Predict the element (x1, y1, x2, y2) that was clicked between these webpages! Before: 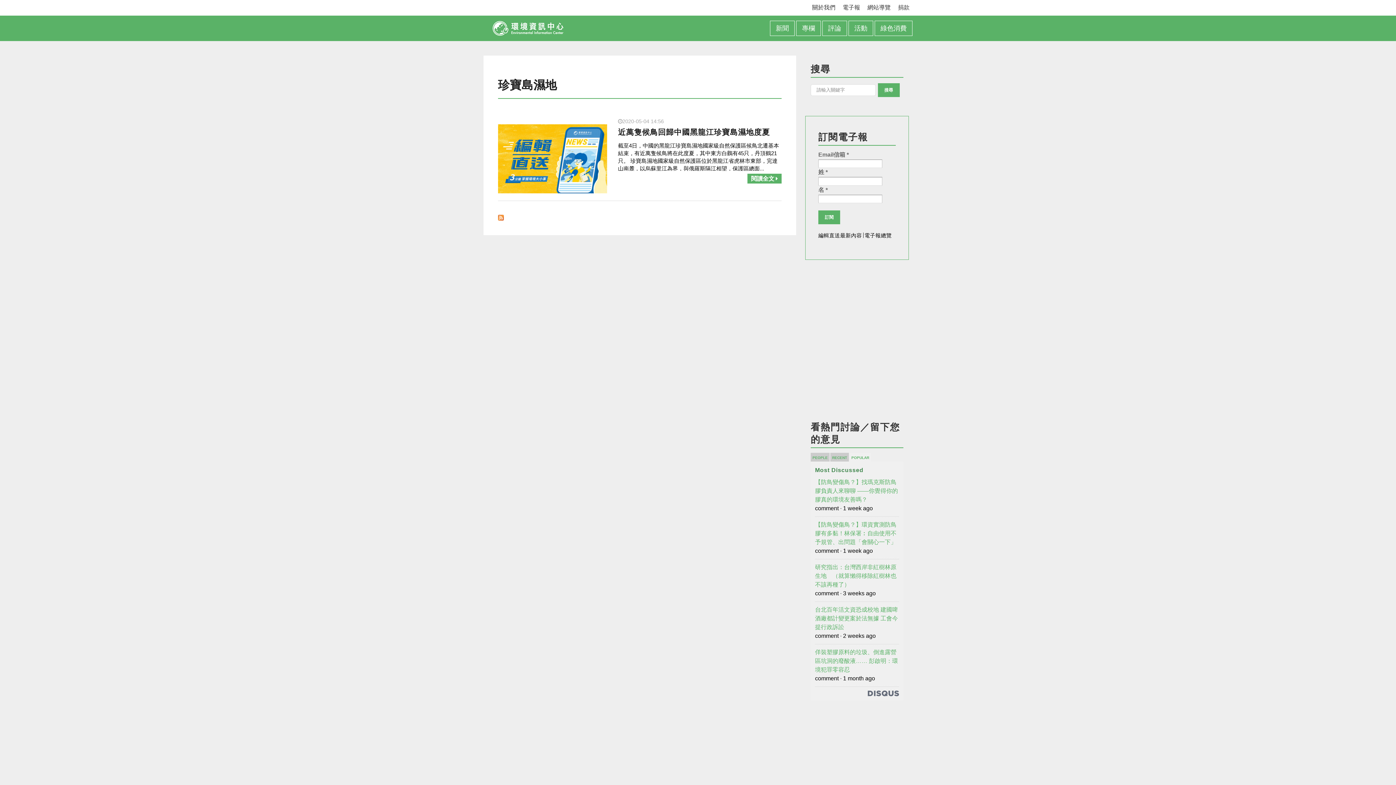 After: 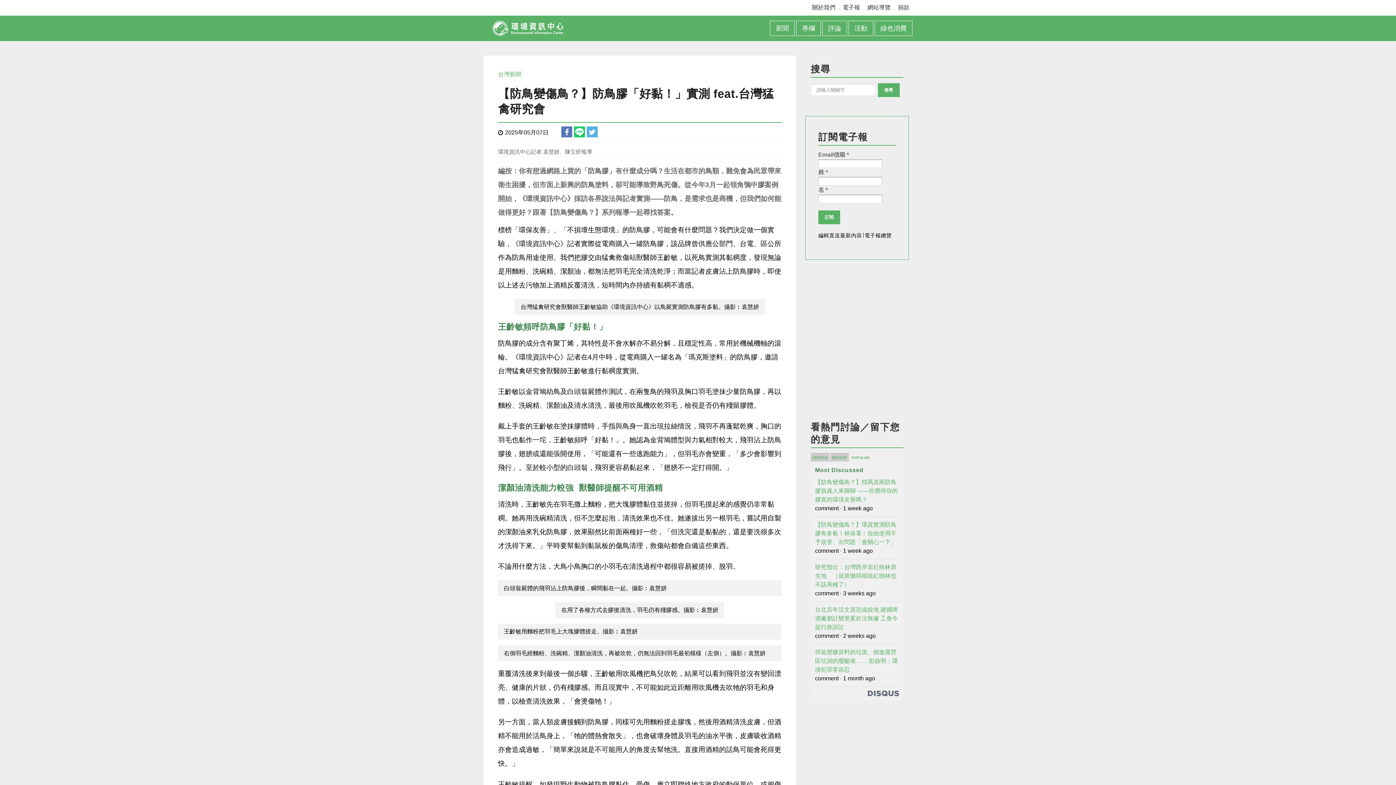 Action: bbox: (815, 521, 896, 545) label: 【防鳥變傷鳥？】環資實測防鳥膠有多黏！林保署︰自由使用不予規管、出問題「會關心一下」